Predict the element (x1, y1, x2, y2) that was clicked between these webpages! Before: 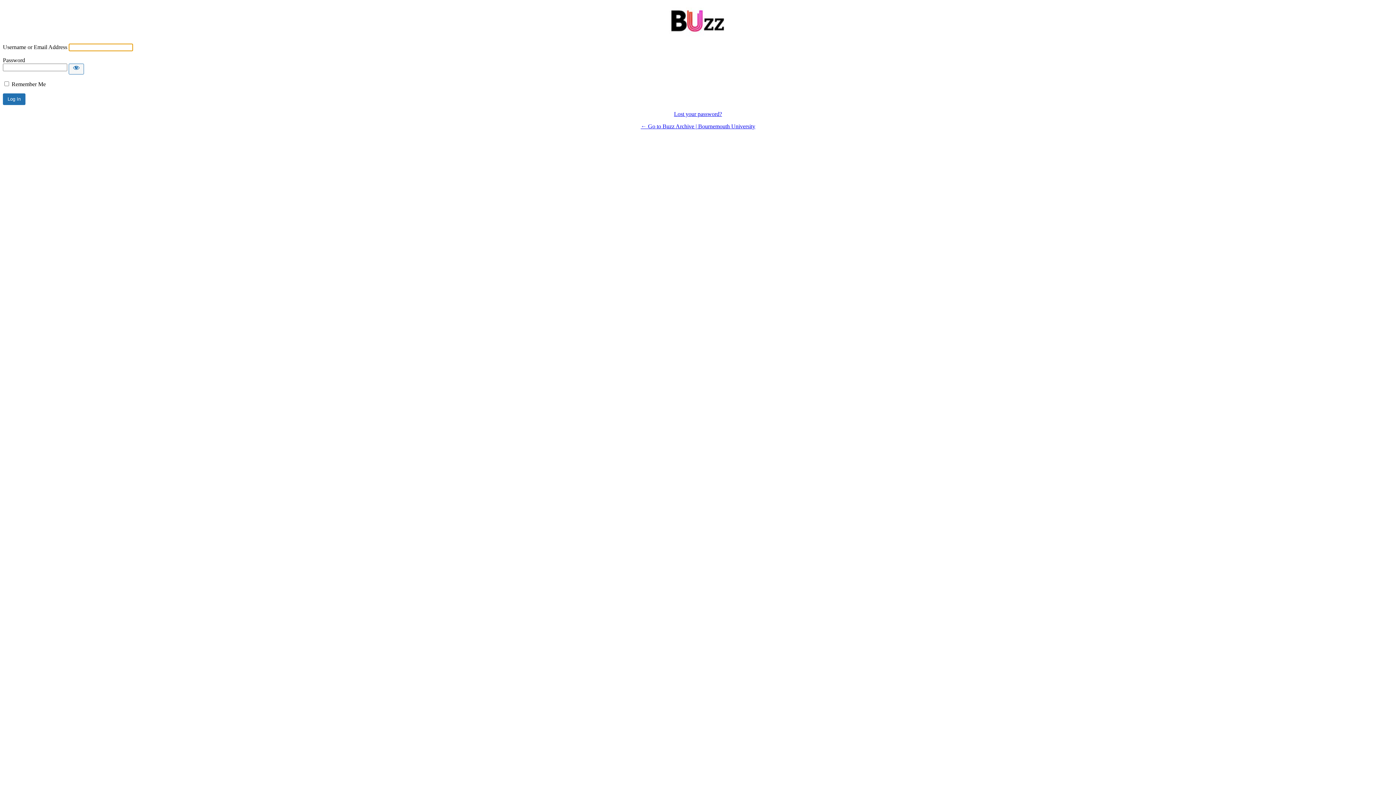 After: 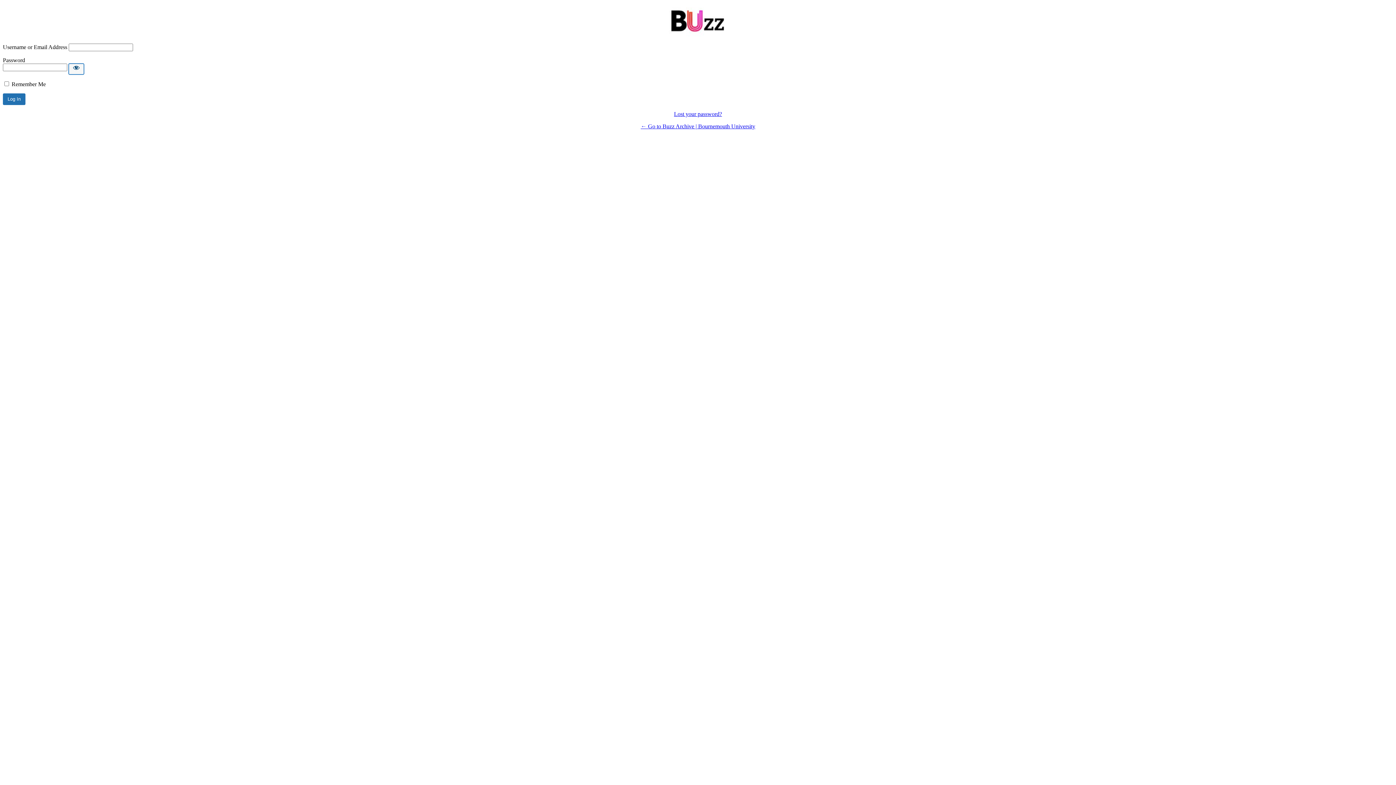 Action: label: Show password bbox: (68, 63, 84, 74)